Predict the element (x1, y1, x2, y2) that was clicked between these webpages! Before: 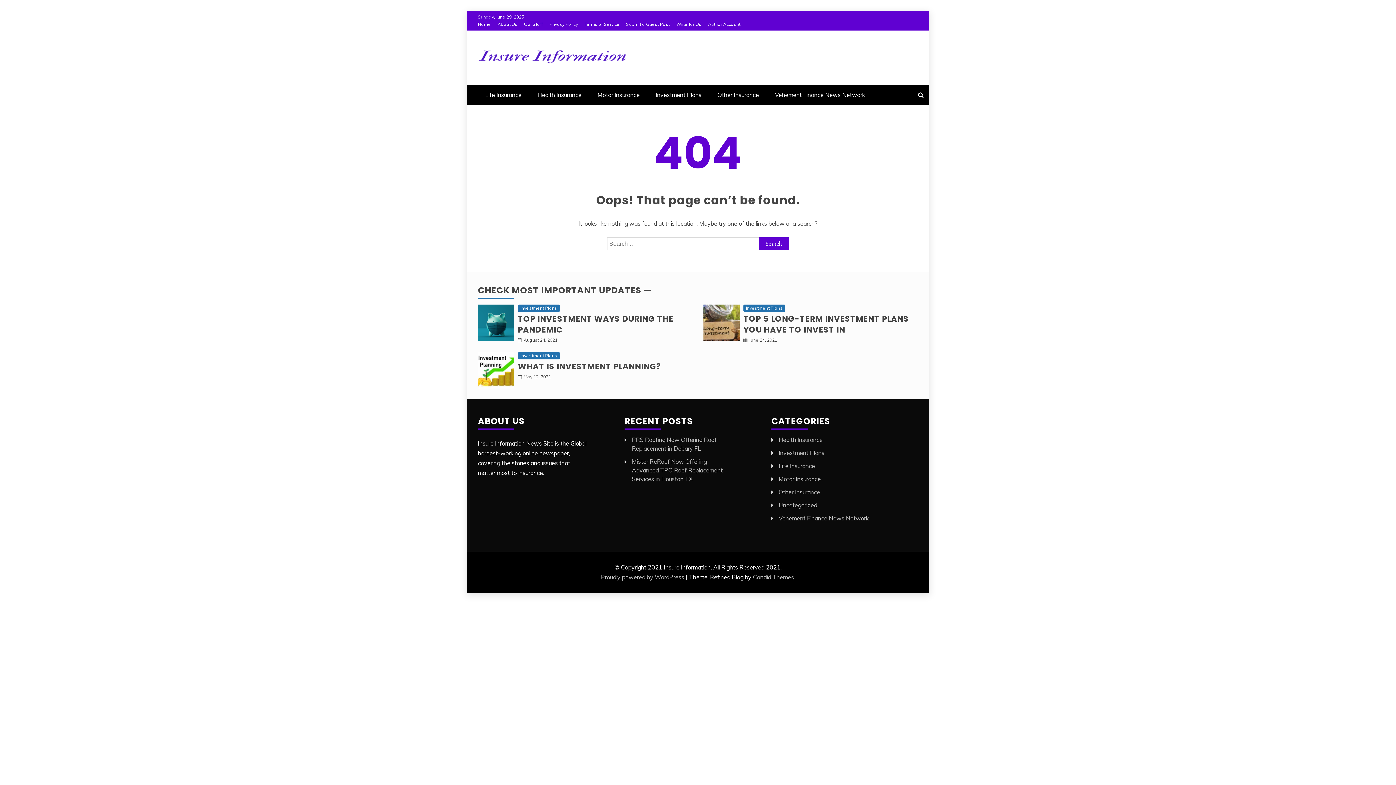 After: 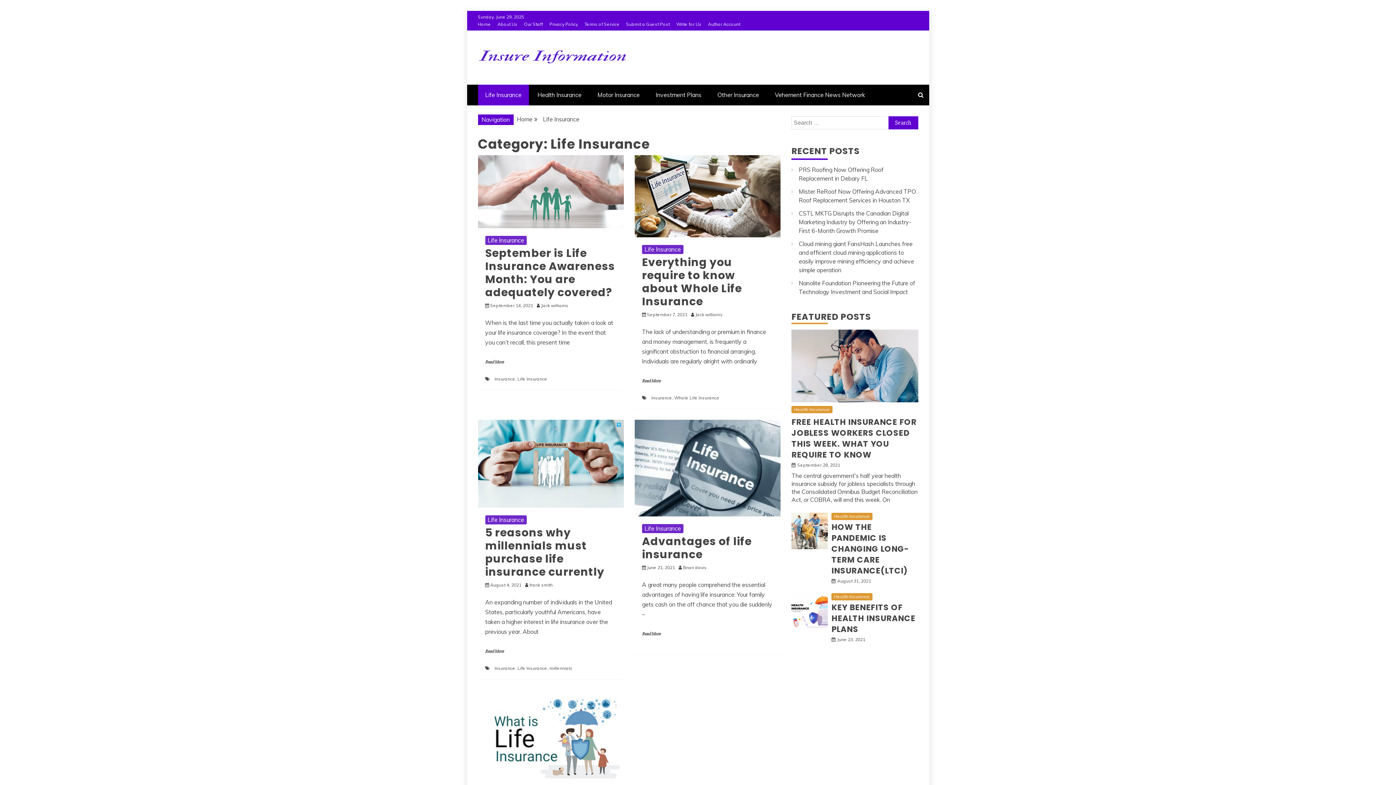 Action: bbox: (778, 462, 815, 469) label: Life Insurance